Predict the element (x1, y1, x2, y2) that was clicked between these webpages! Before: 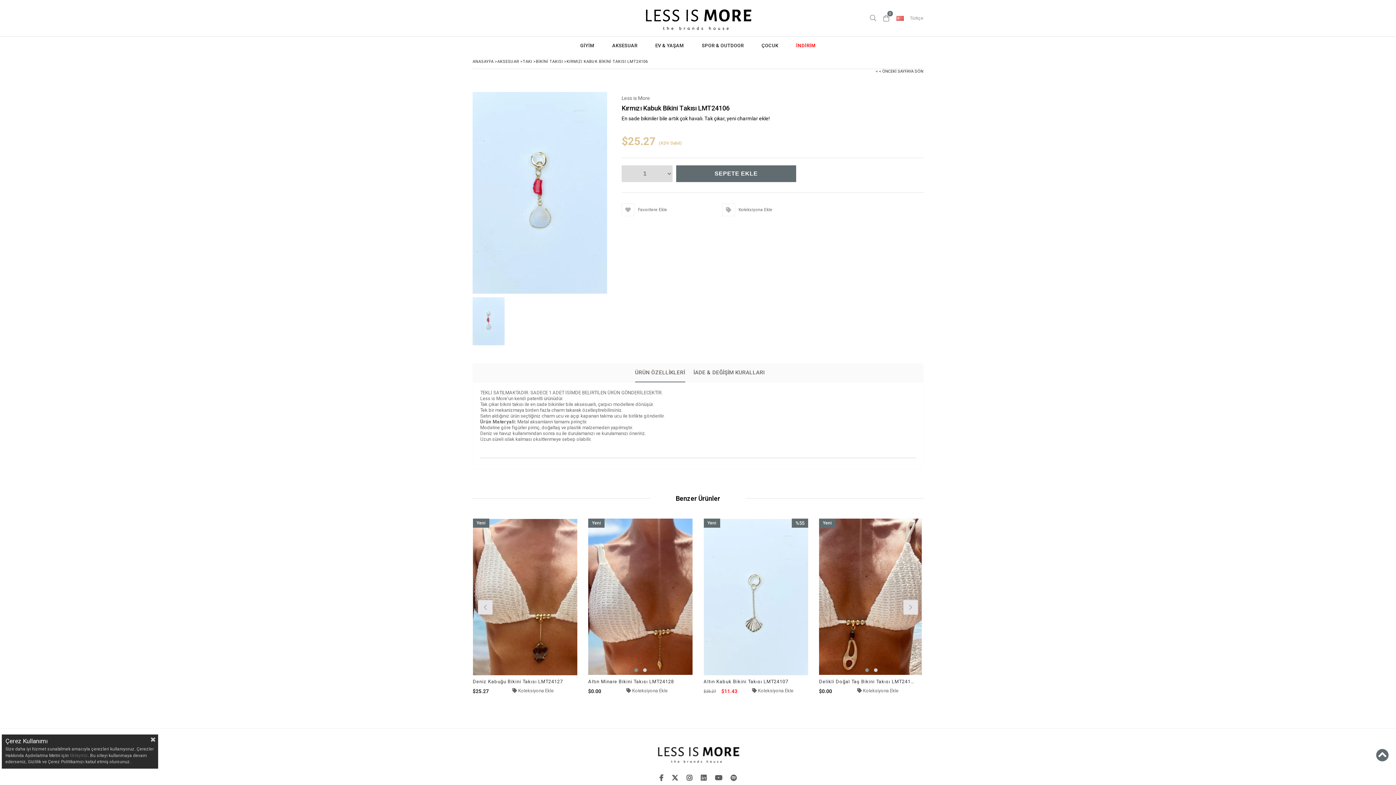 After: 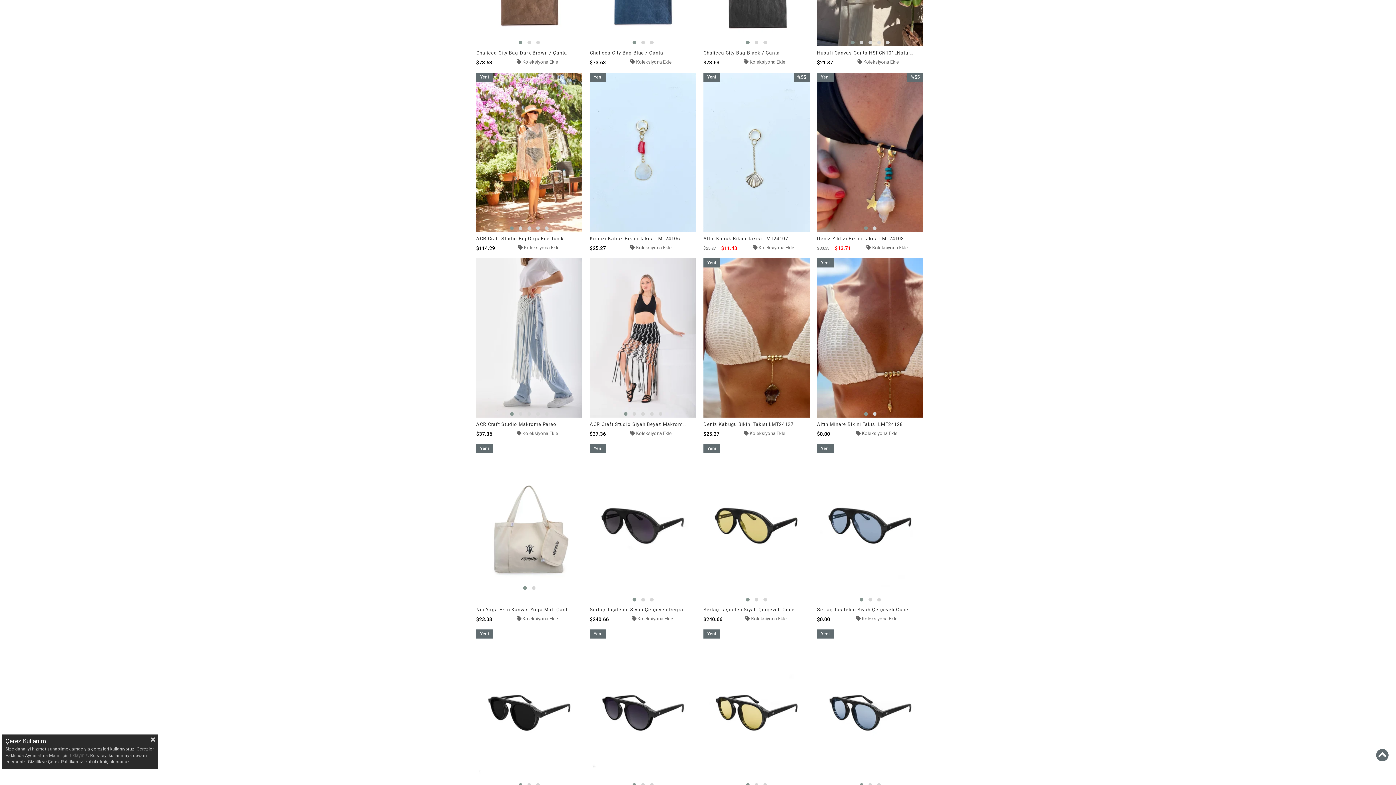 Action: label: AKSESUAR bbox: (604, 36, 645, 54)